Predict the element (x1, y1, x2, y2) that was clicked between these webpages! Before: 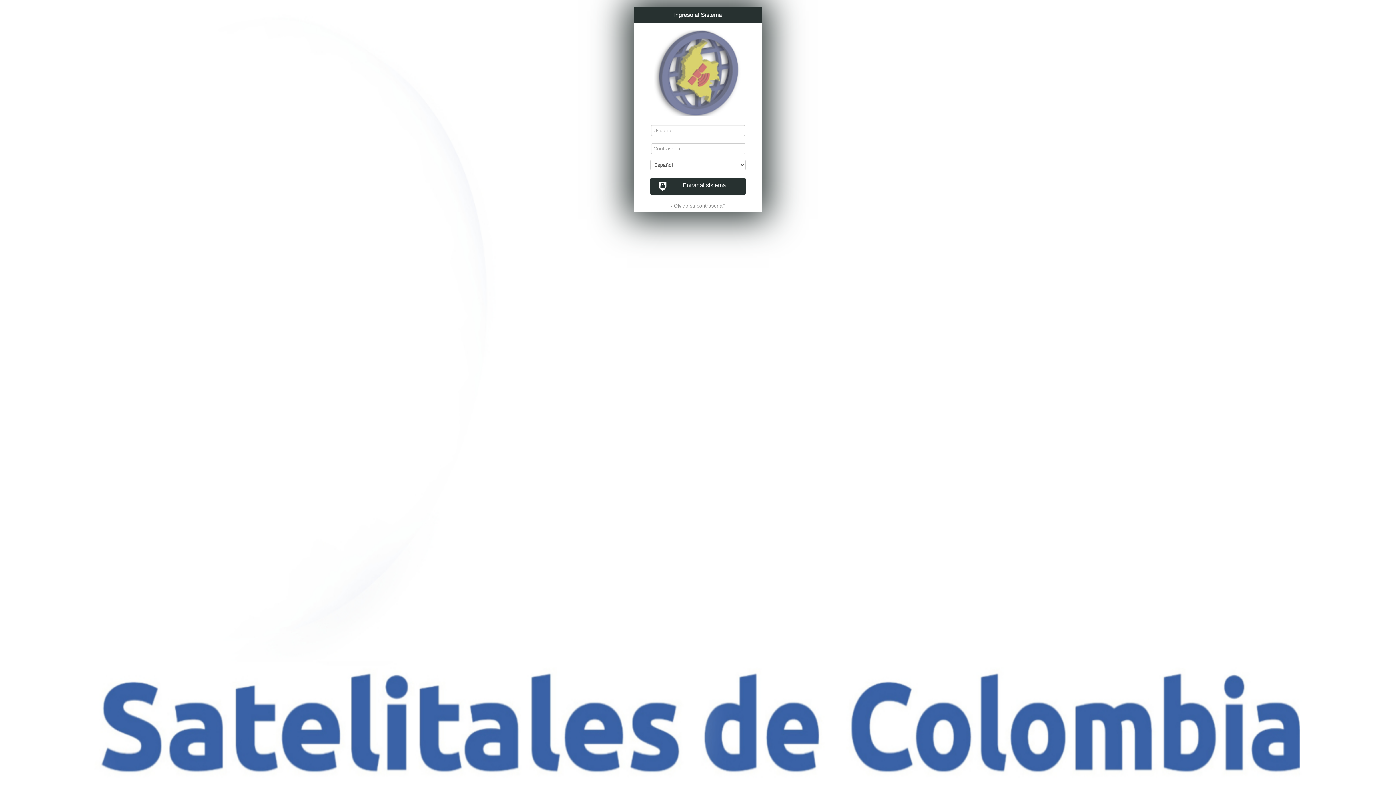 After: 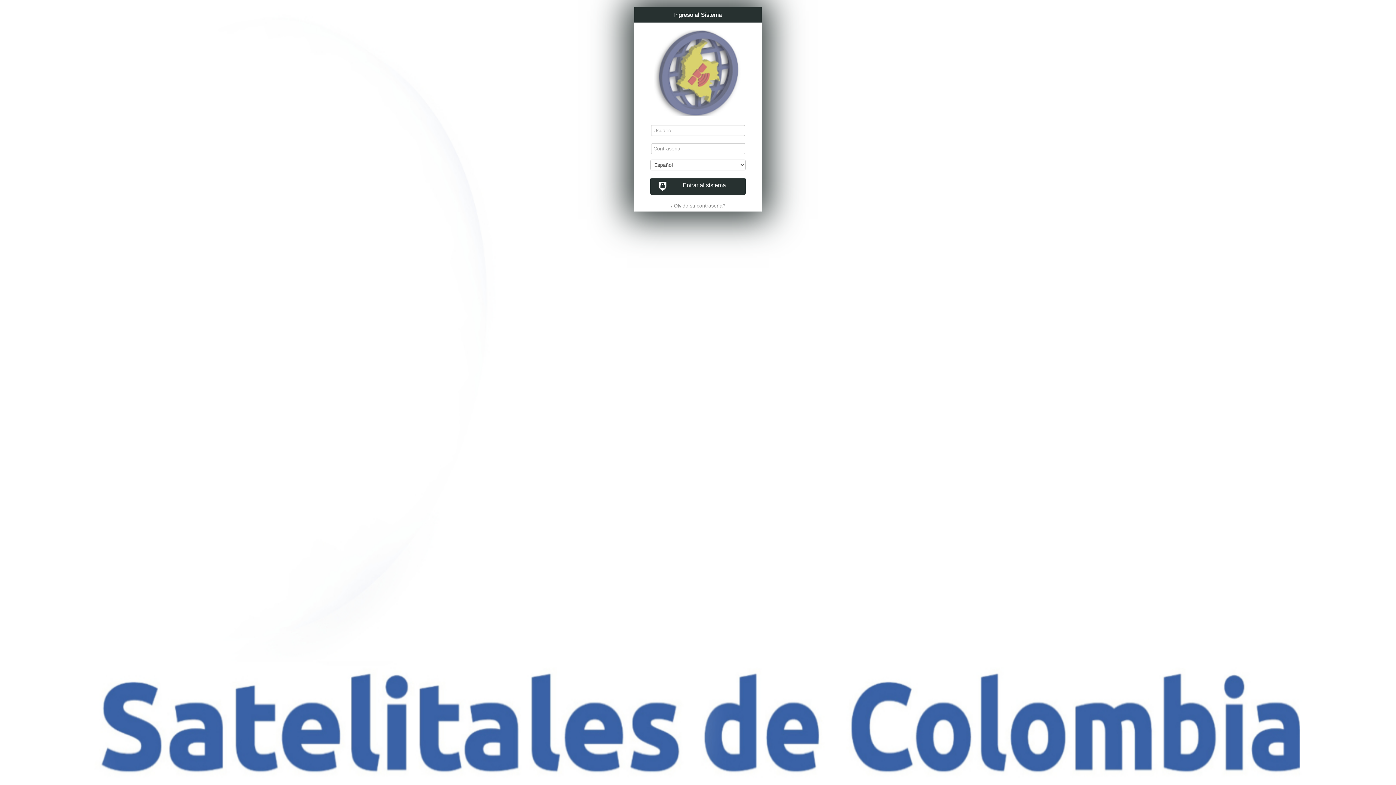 Action: label: ¿Olvidó su contraseña? bbox: (670, 203, 725, 208)